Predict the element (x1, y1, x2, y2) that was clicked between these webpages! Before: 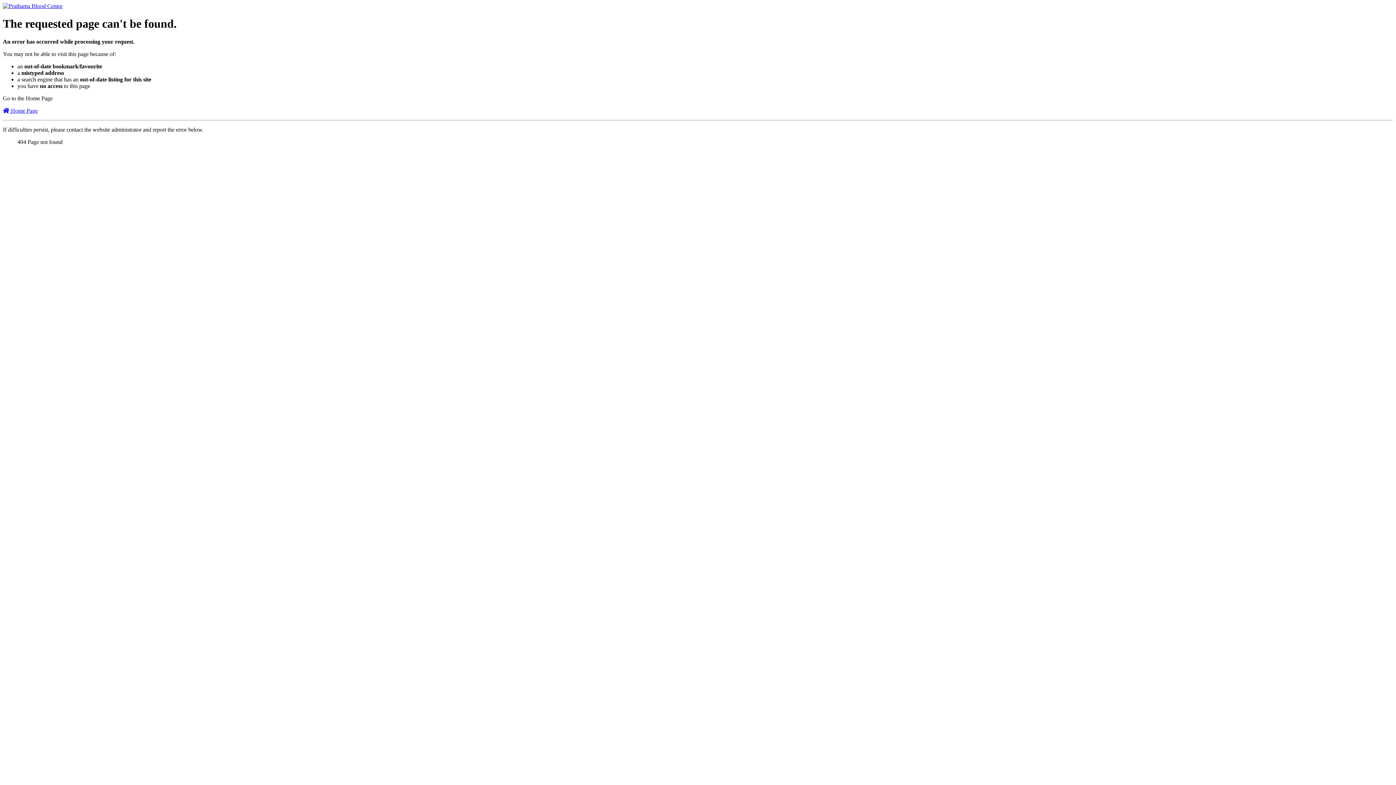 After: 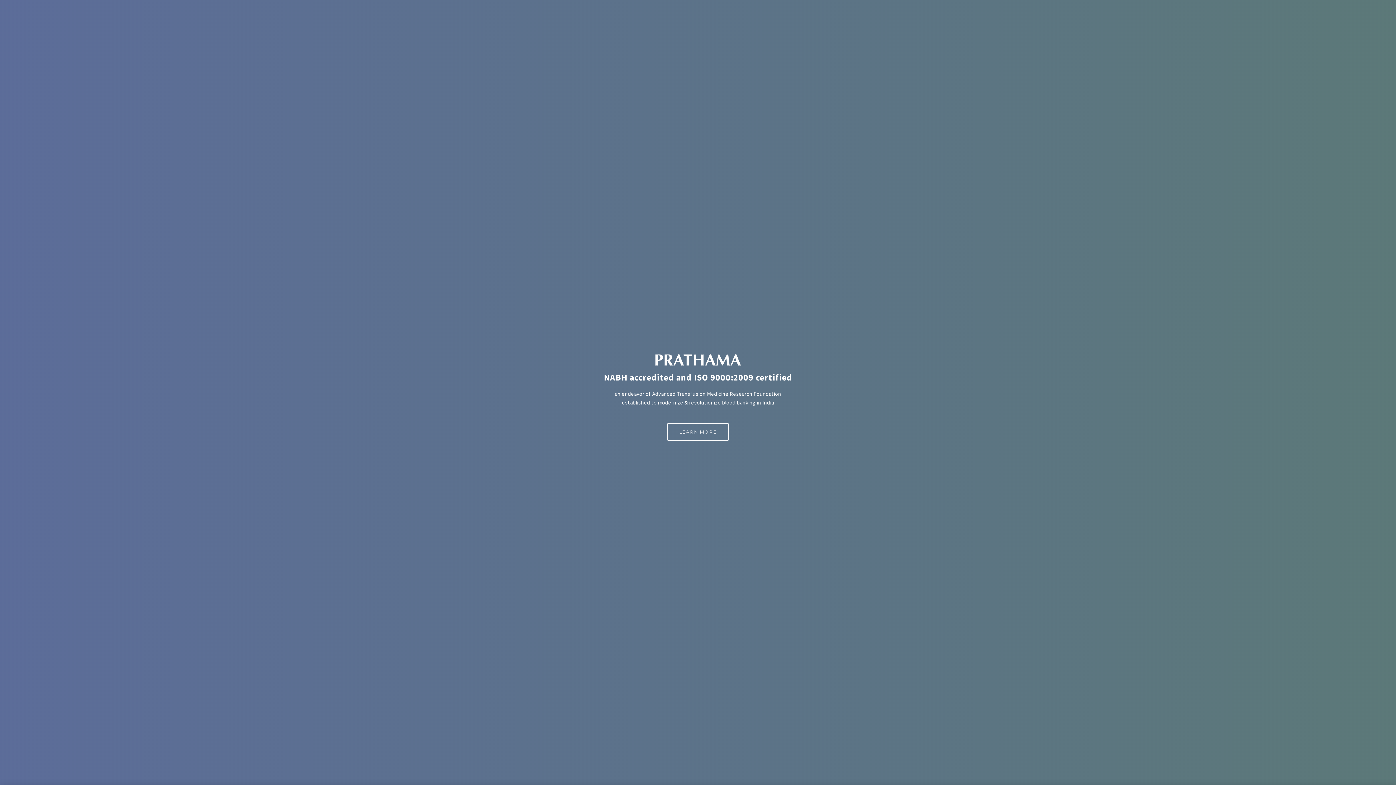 Action: bbox: (2, 2, 62, 9)